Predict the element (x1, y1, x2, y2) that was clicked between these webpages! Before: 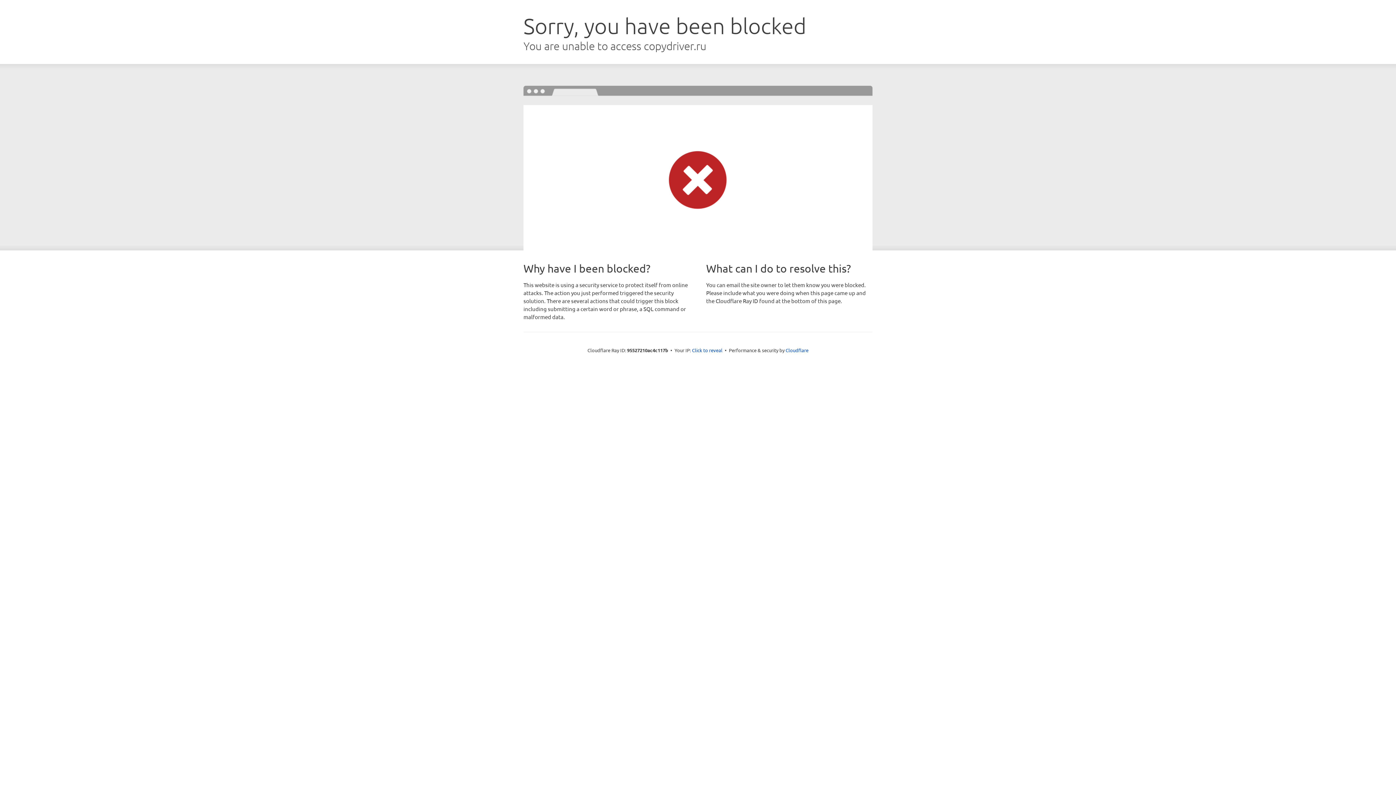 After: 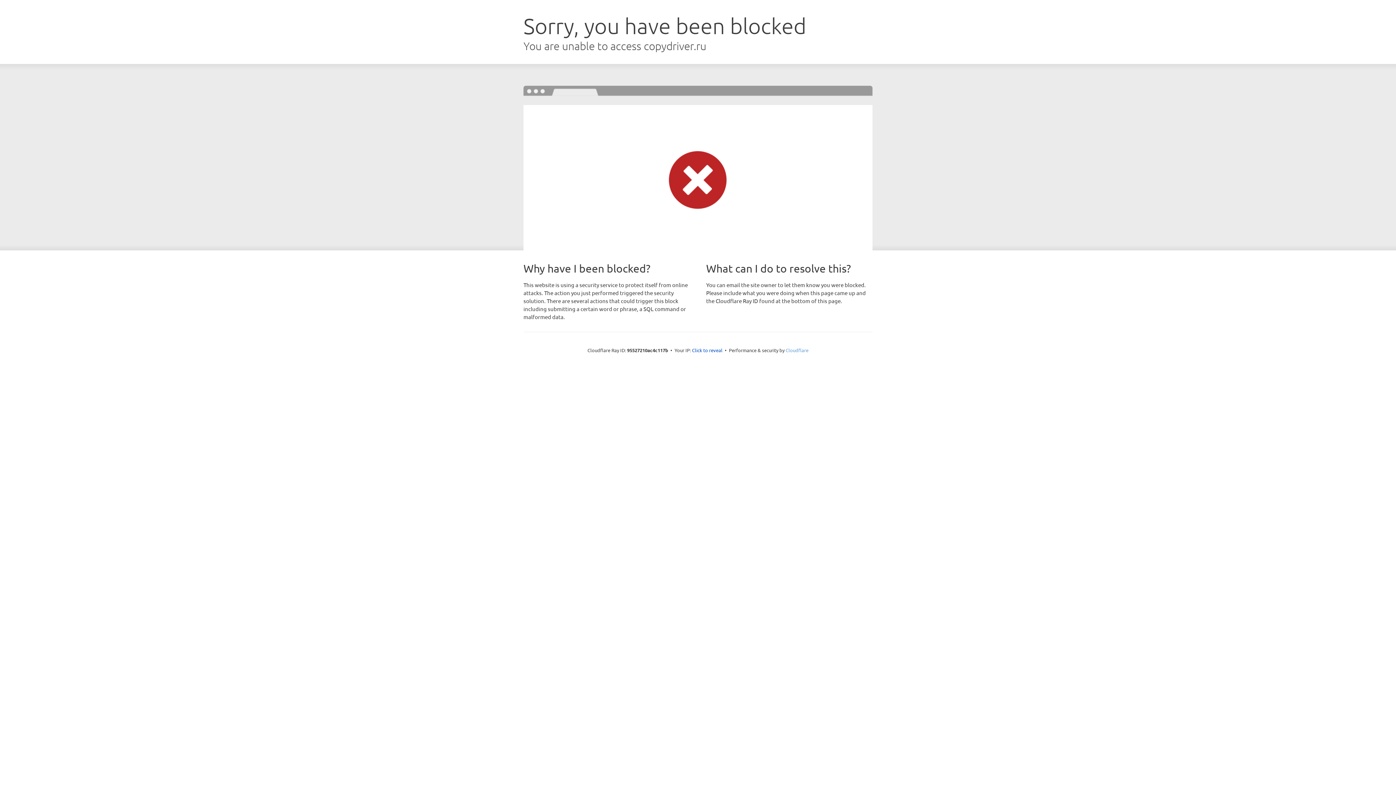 Action: label: Cloudflare bbox: (785, 347, 808, 353)